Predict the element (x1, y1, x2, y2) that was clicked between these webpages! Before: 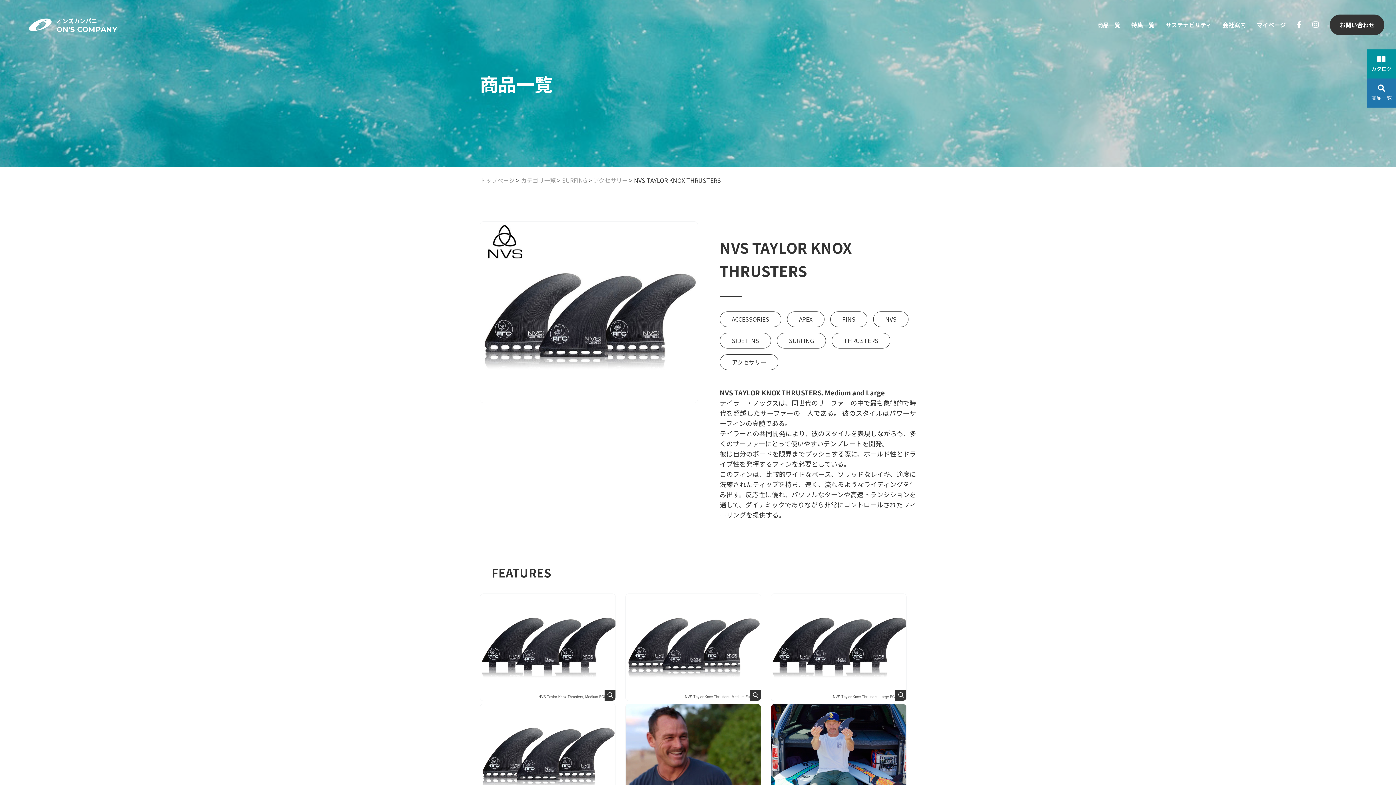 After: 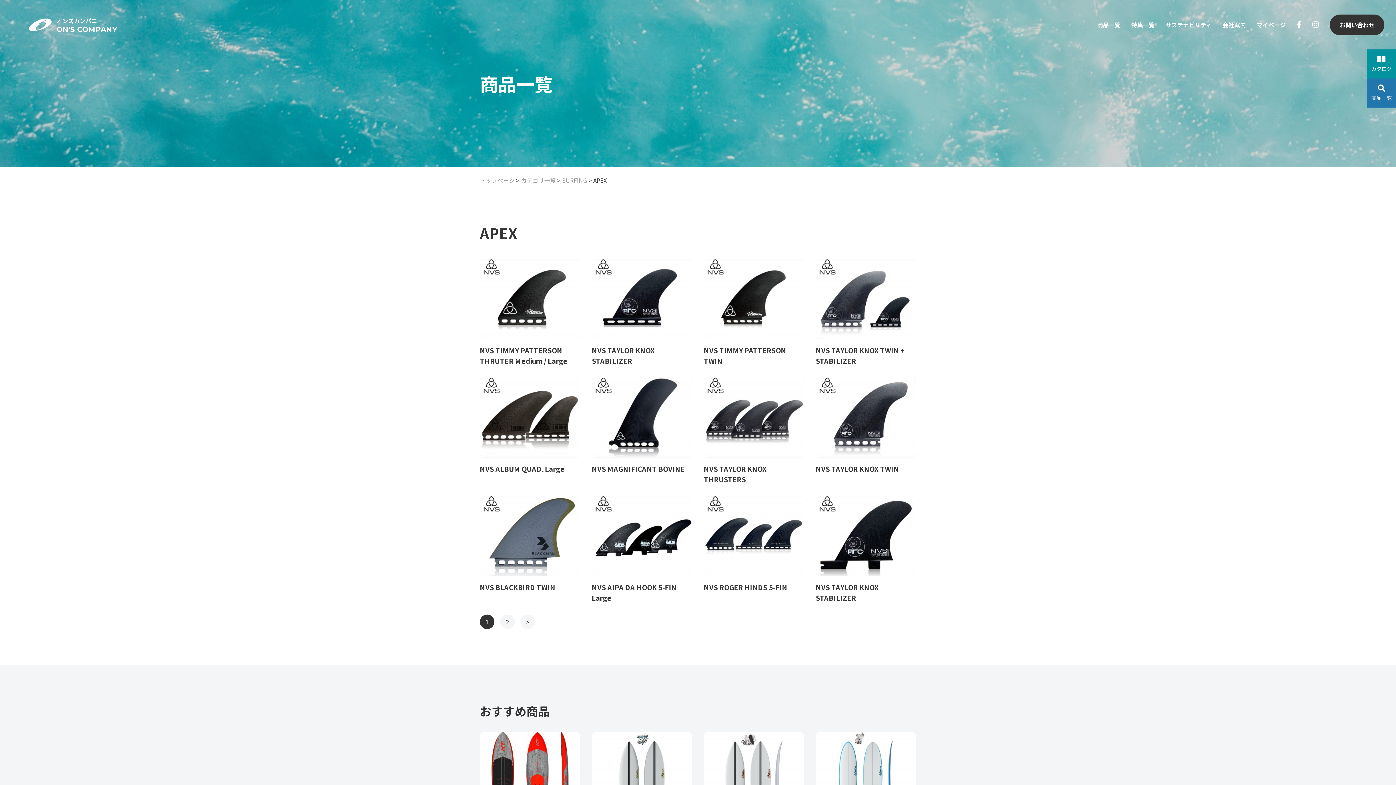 Action: bbox: (787, 311, 824, 327) label: APEX